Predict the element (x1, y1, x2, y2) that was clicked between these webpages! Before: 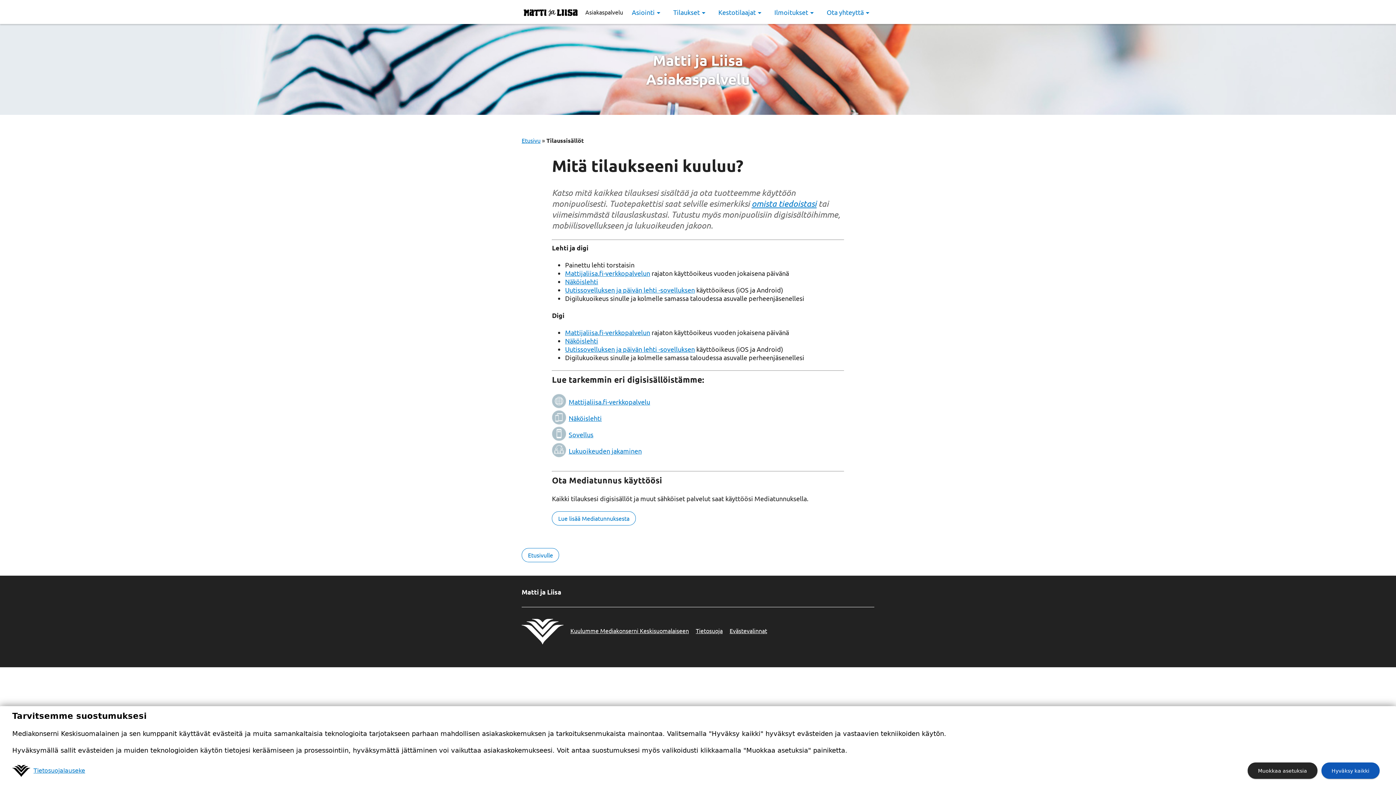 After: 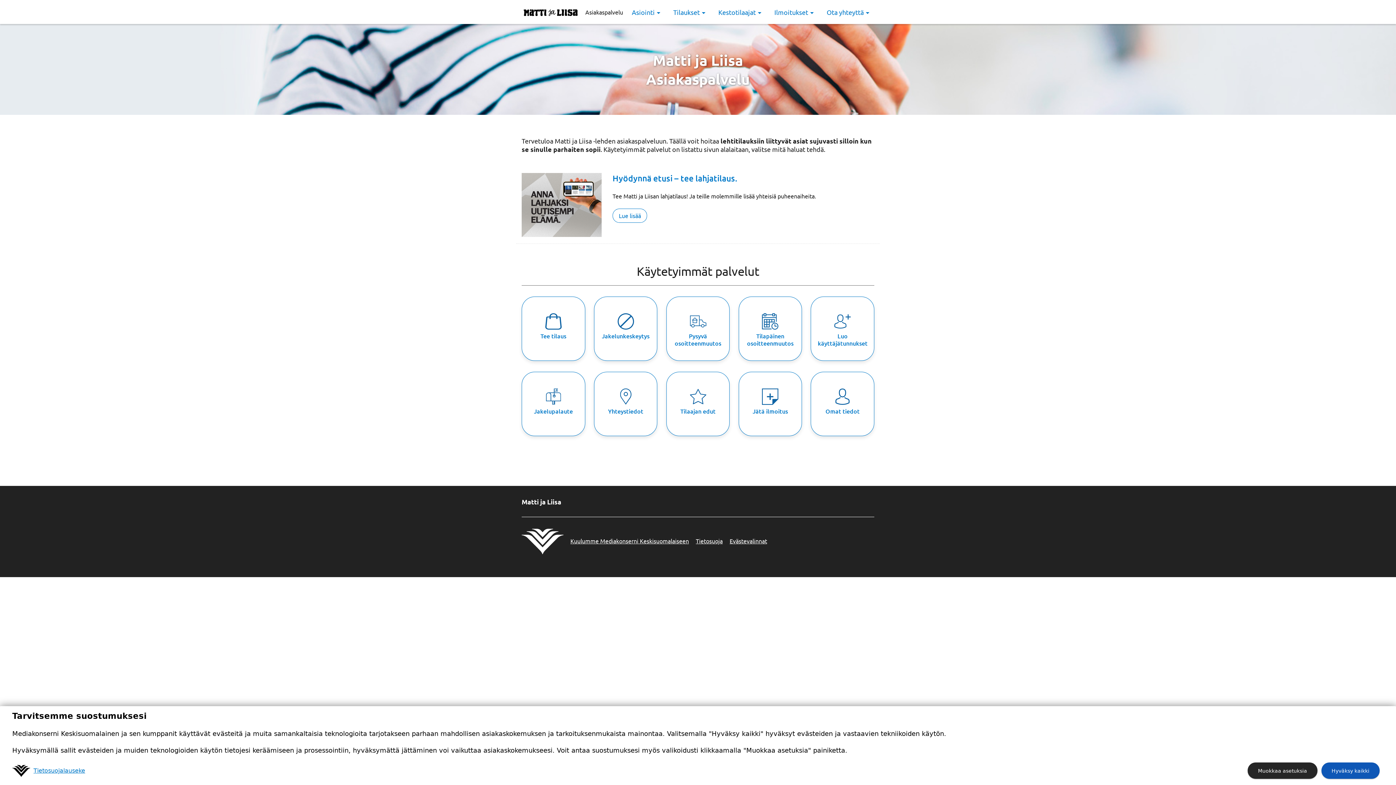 Action: label: Asiakaspalvelu bbox: (585, 8, 623, 15)